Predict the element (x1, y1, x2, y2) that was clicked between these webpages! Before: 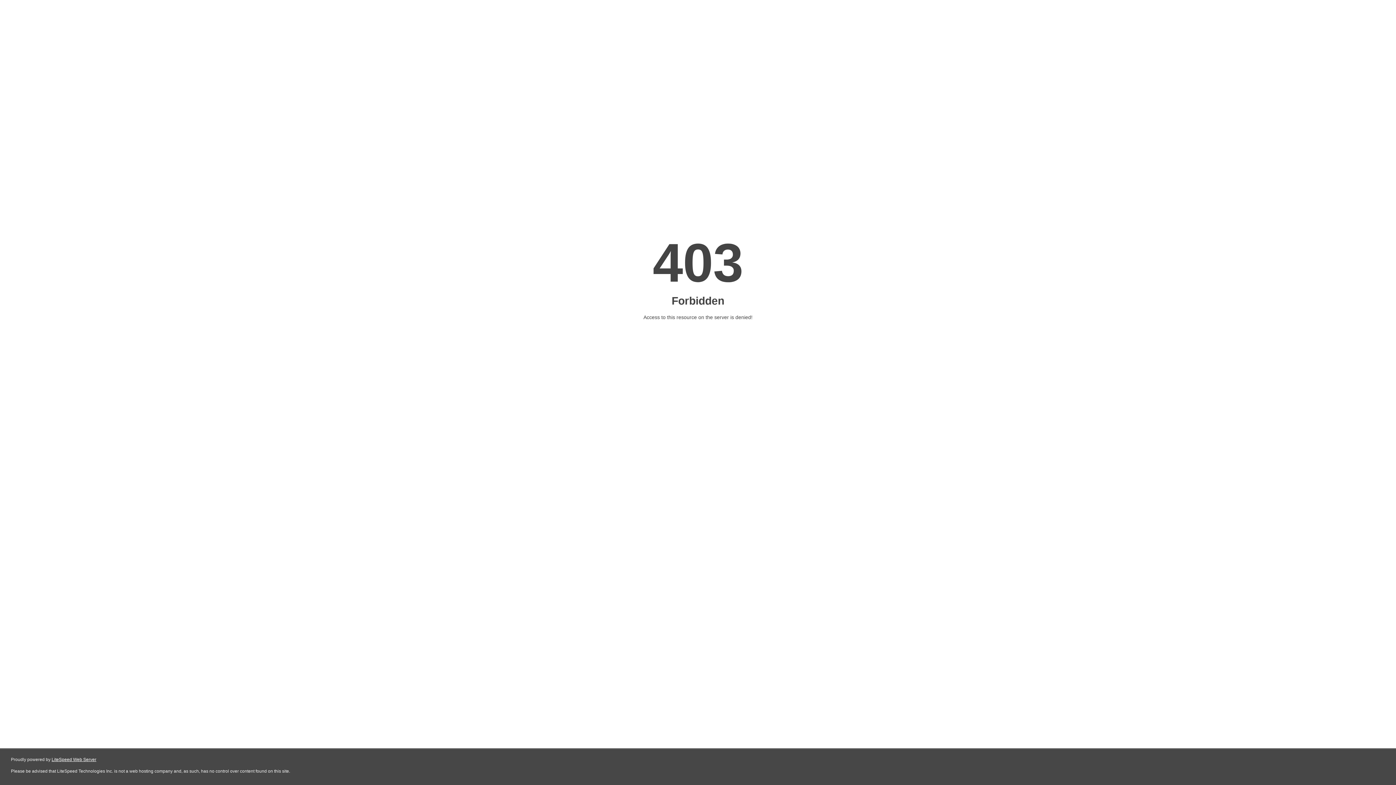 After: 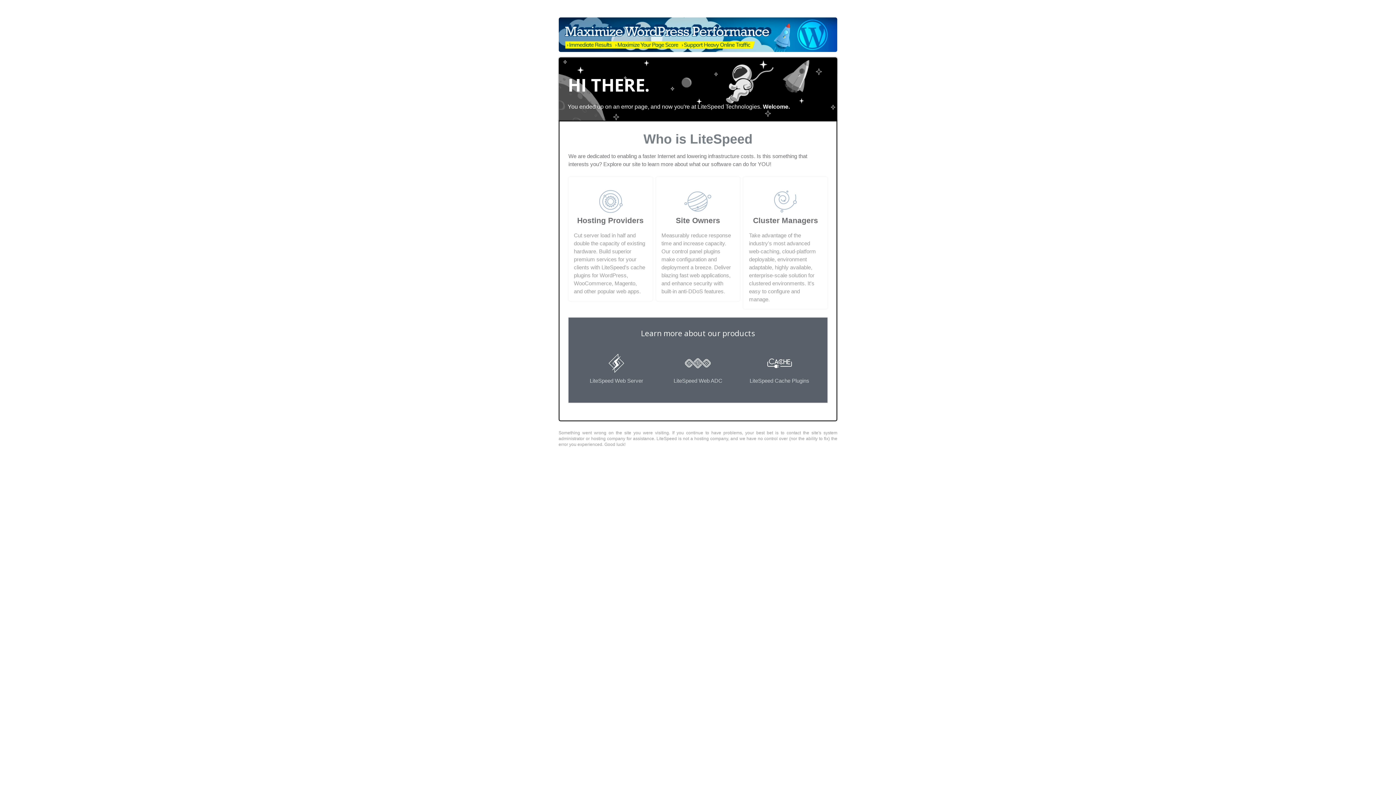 Action: label: LiteSpeed Web Server bbox: (51, 757, 96, 762)